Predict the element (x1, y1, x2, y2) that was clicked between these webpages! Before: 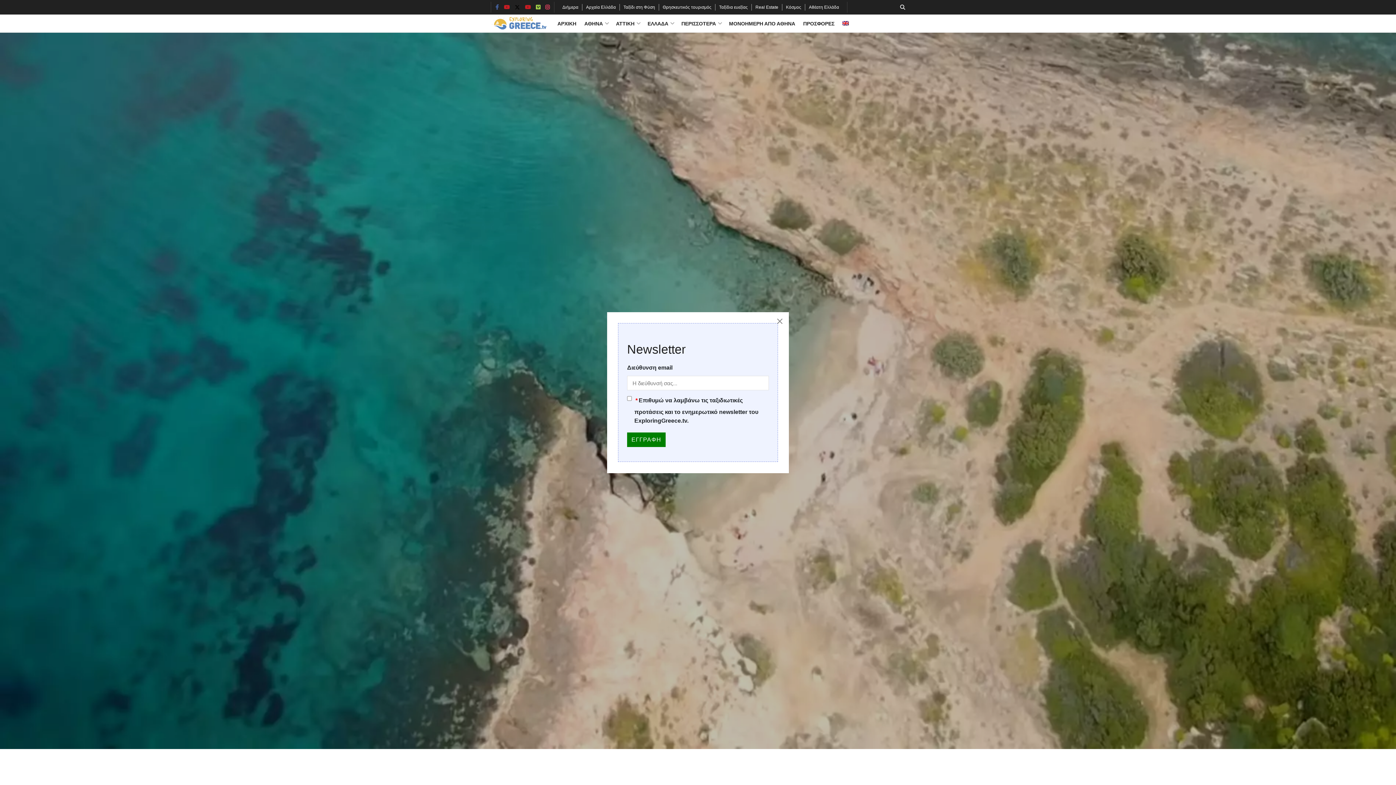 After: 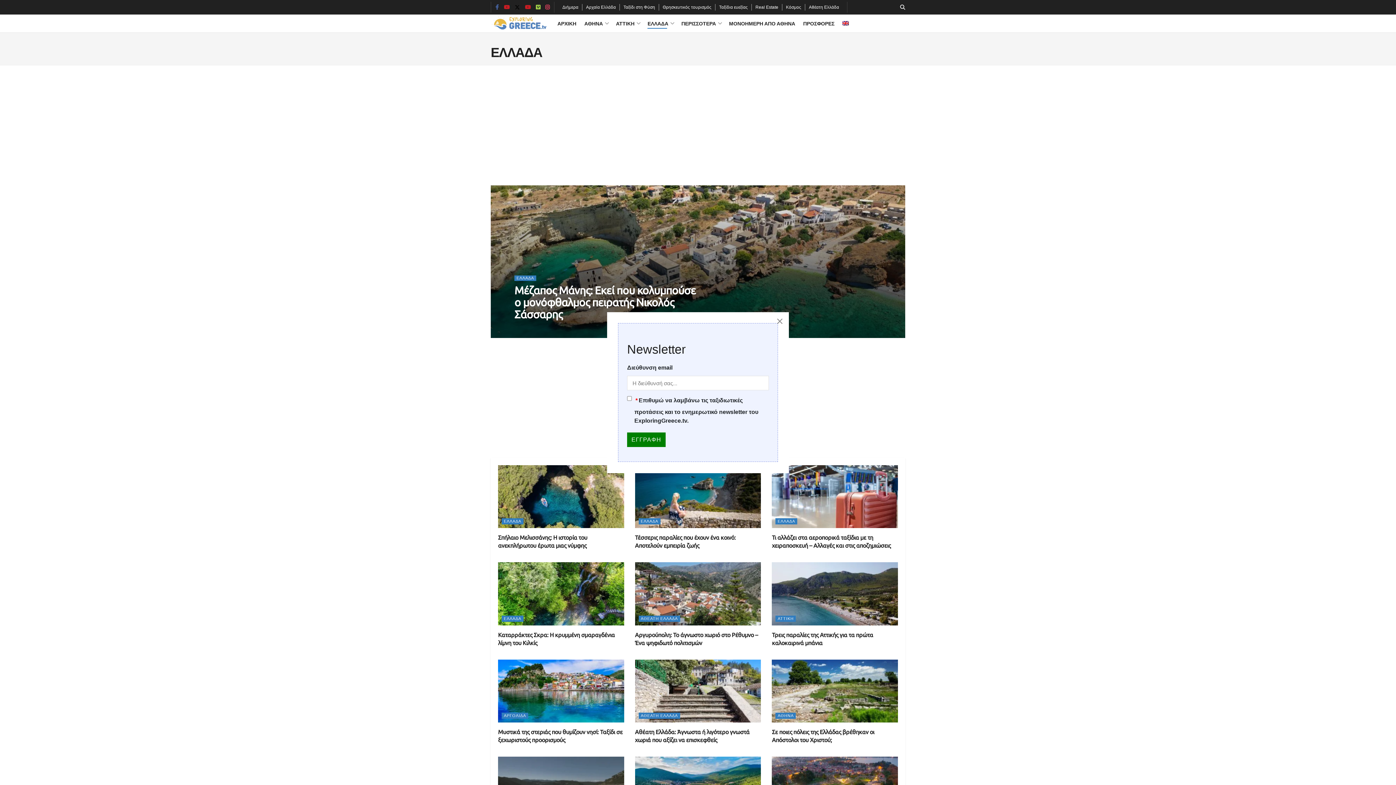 Action: label: ΕΛΛΑΔΑ bbox: (647, 18, 673, 28)